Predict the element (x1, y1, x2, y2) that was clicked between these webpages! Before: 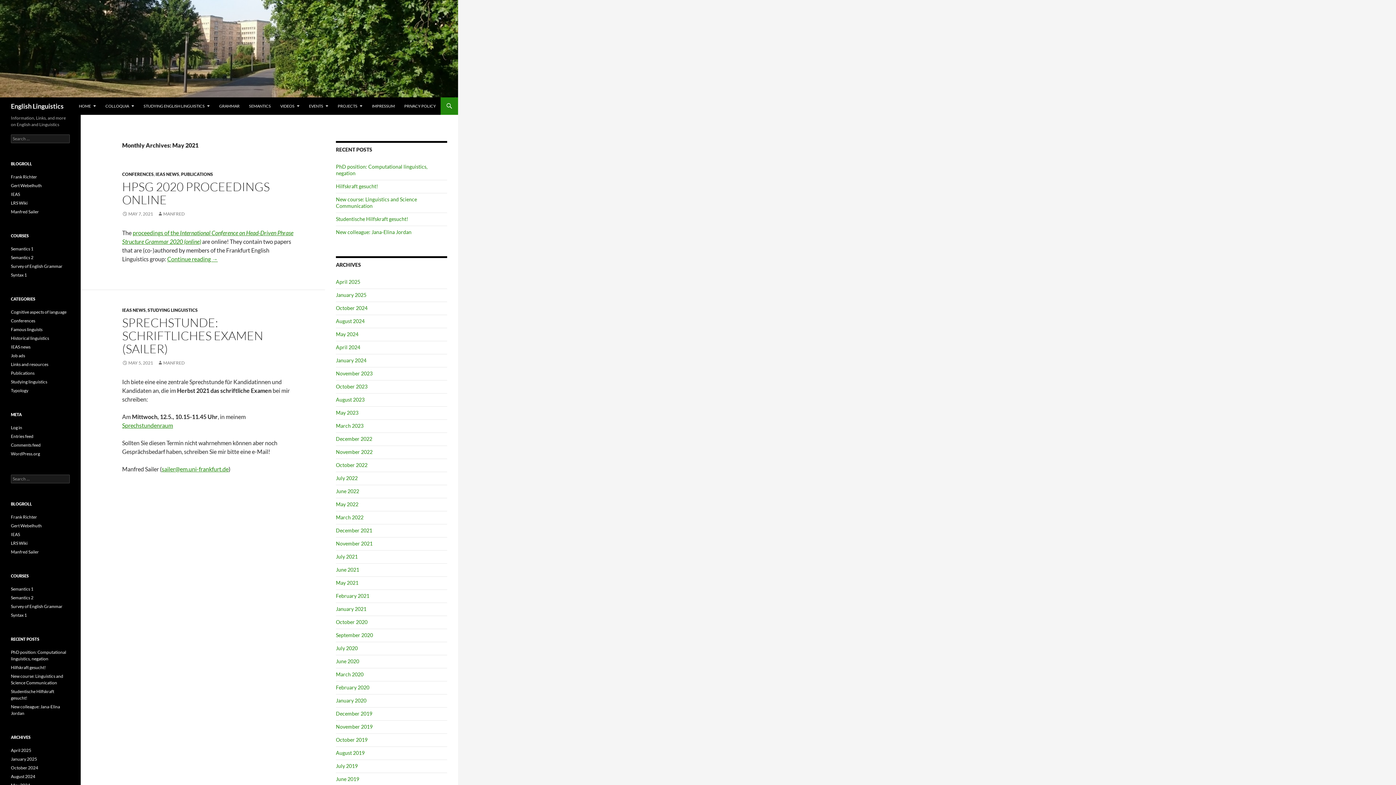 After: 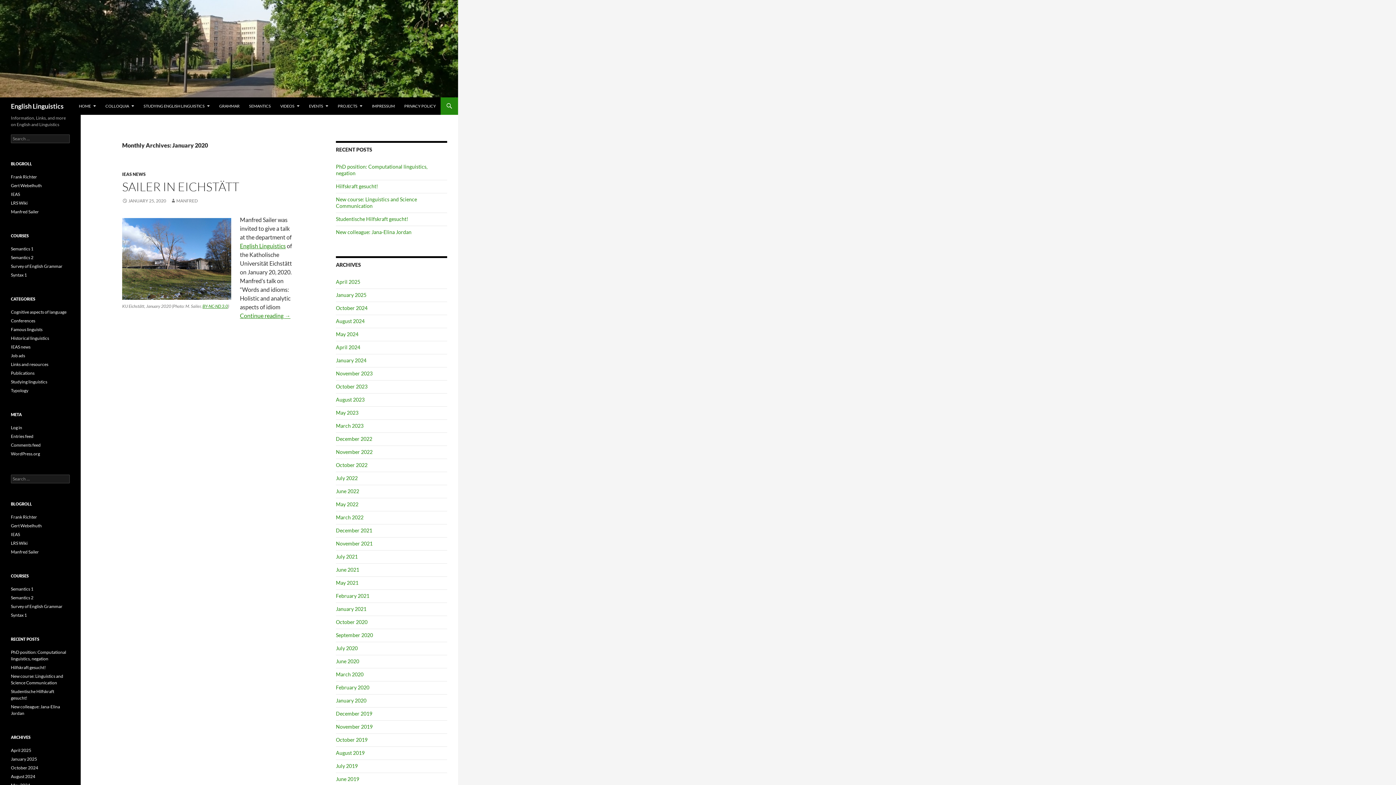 Action: label: January 2020 bbox: (336, 697, 366, 704)